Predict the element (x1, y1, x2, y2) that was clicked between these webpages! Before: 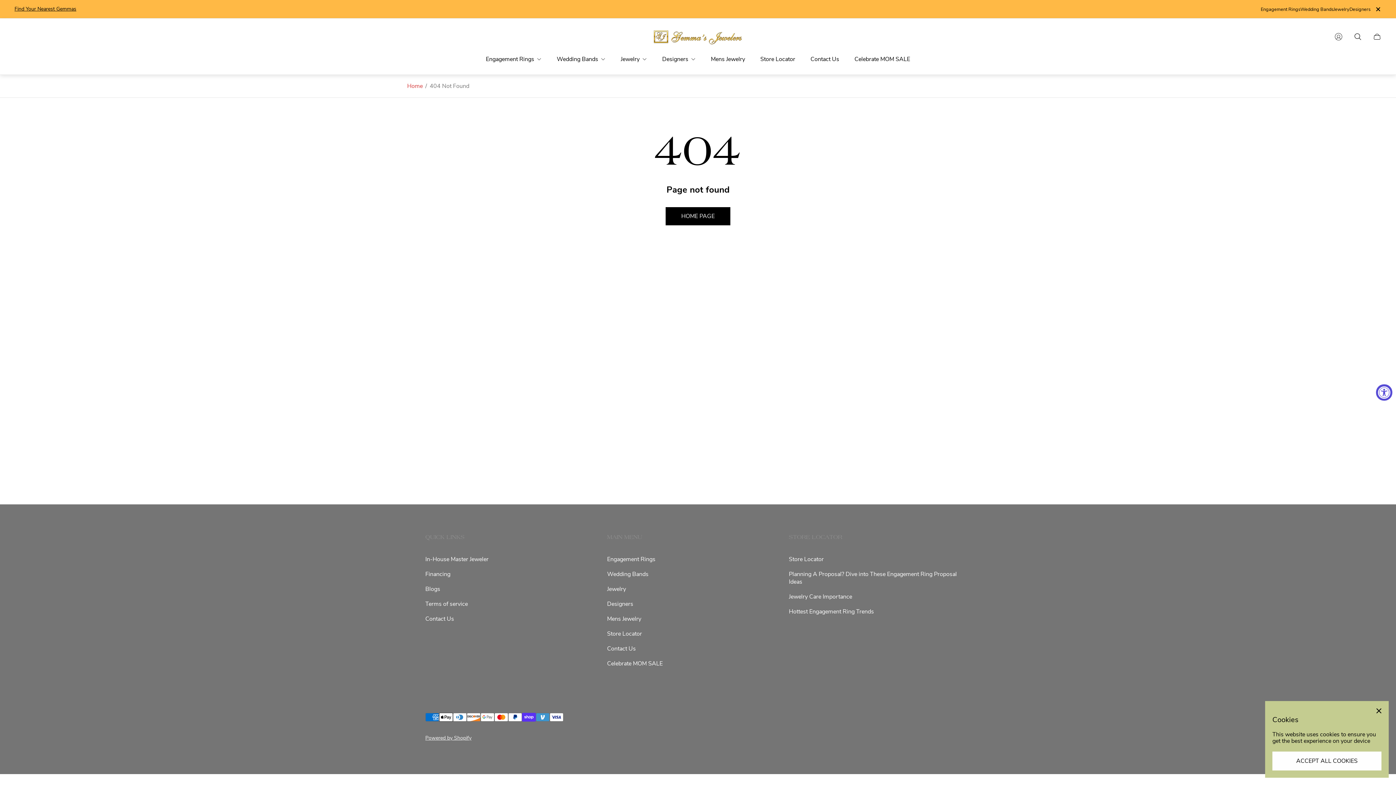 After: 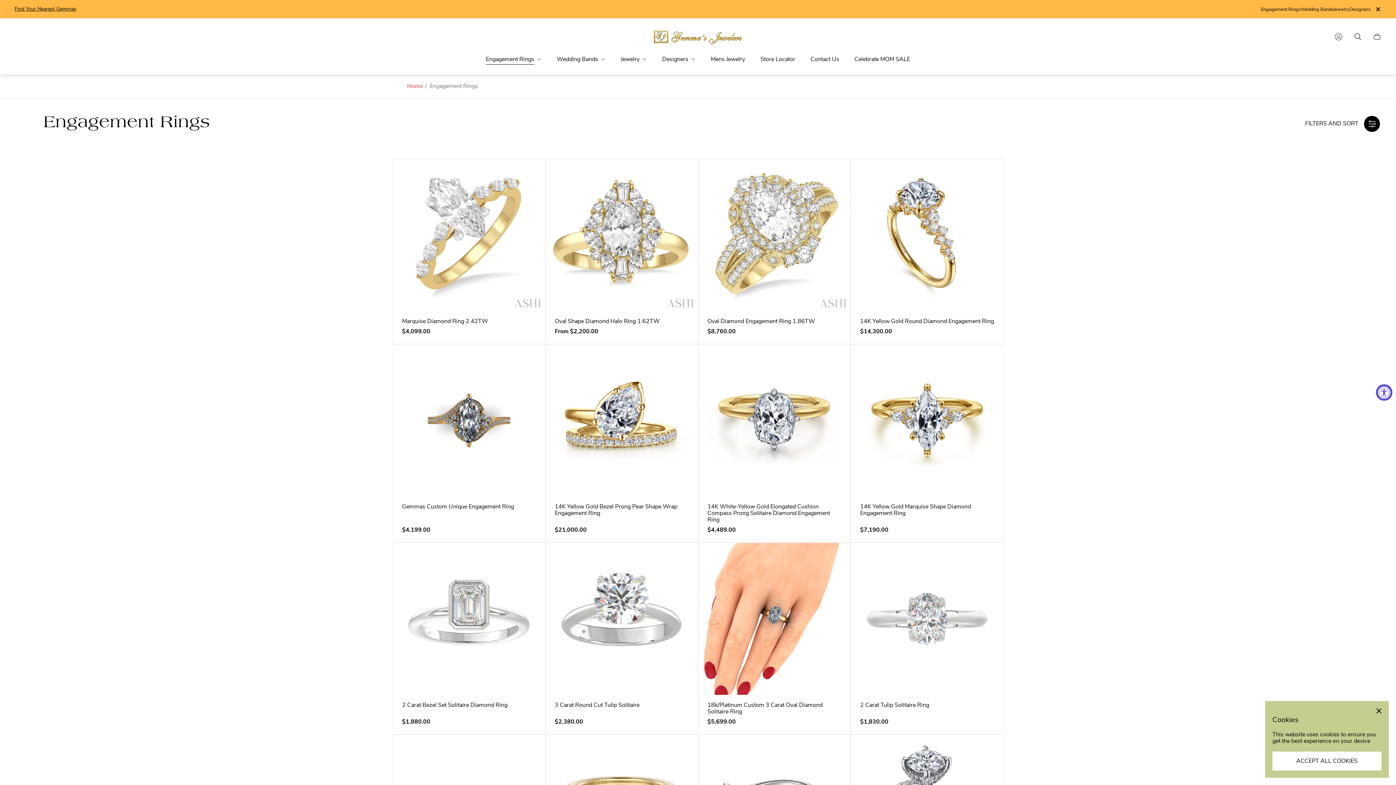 Action: bbox: (1261, 6, 1300, 12) label: Engagement Rings